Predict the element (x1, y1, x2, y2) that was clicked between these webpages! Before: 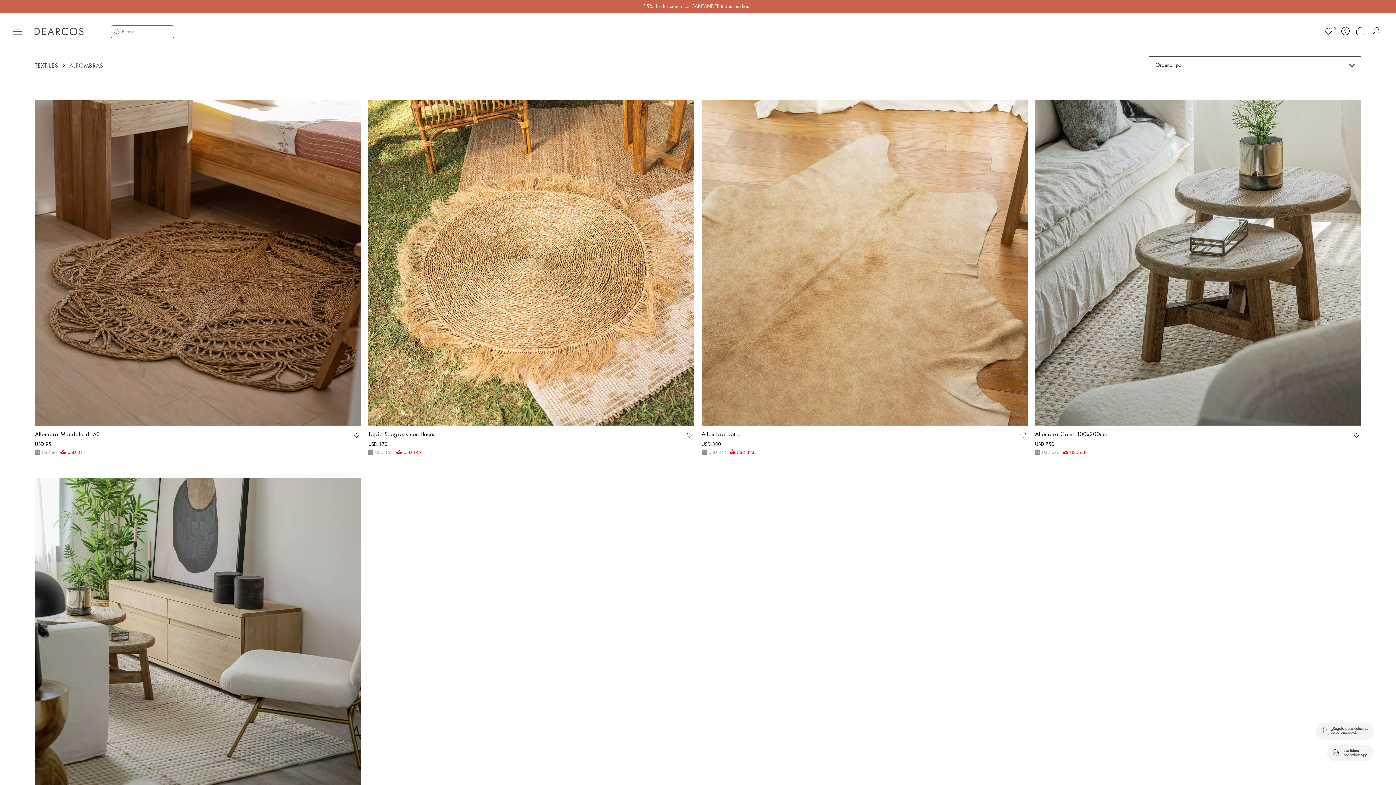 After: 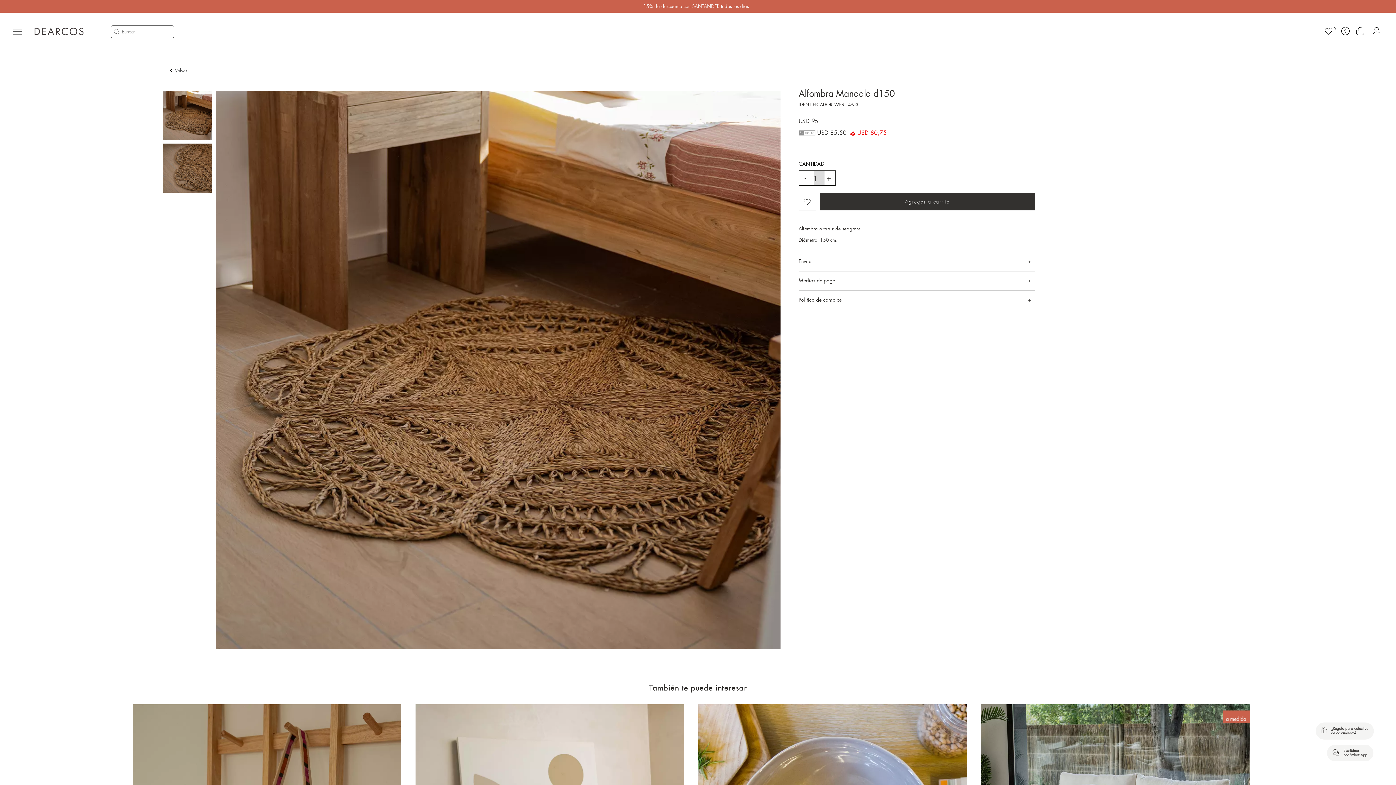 Action: label: Alfombra Mandala d150
USD 95
USD 86
USD 81 bbox: (34, 99, 361, 458)